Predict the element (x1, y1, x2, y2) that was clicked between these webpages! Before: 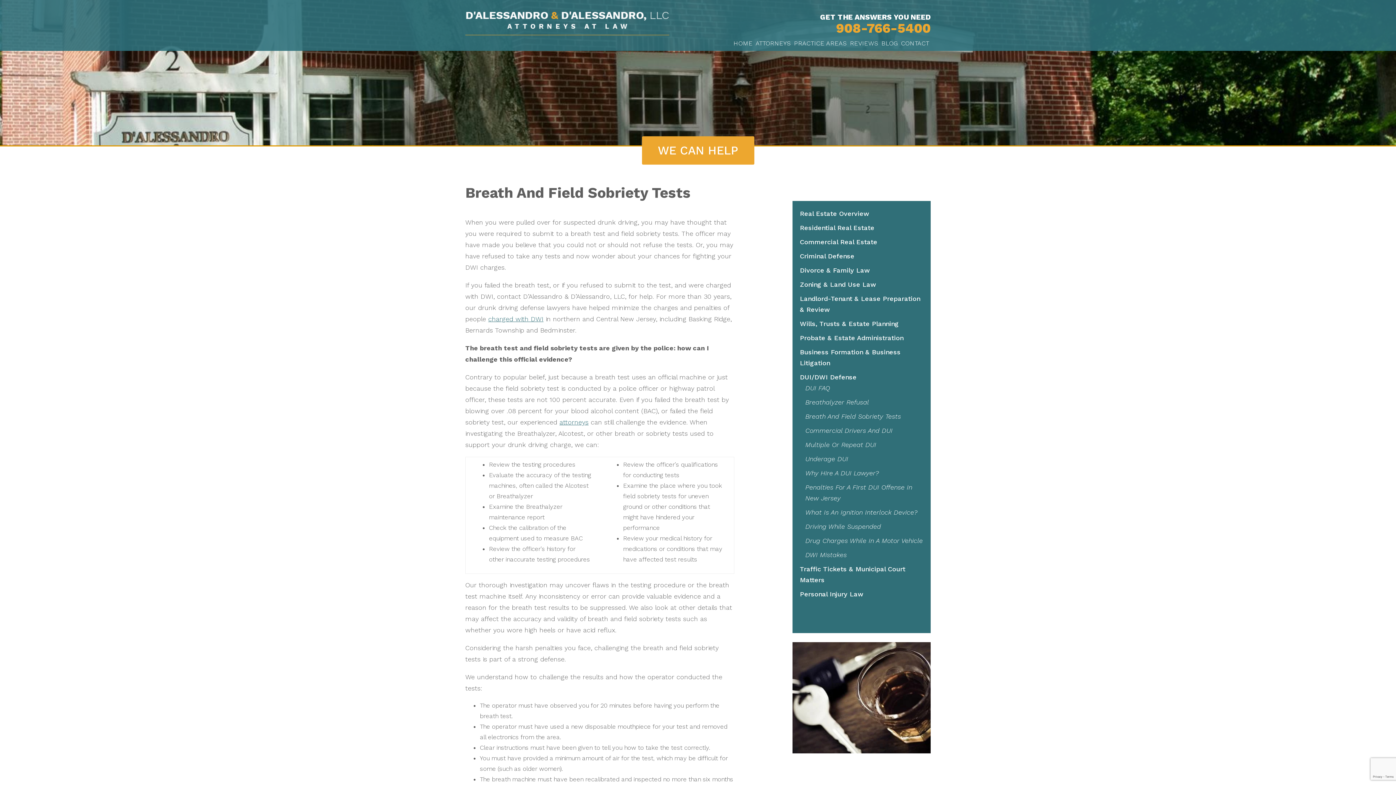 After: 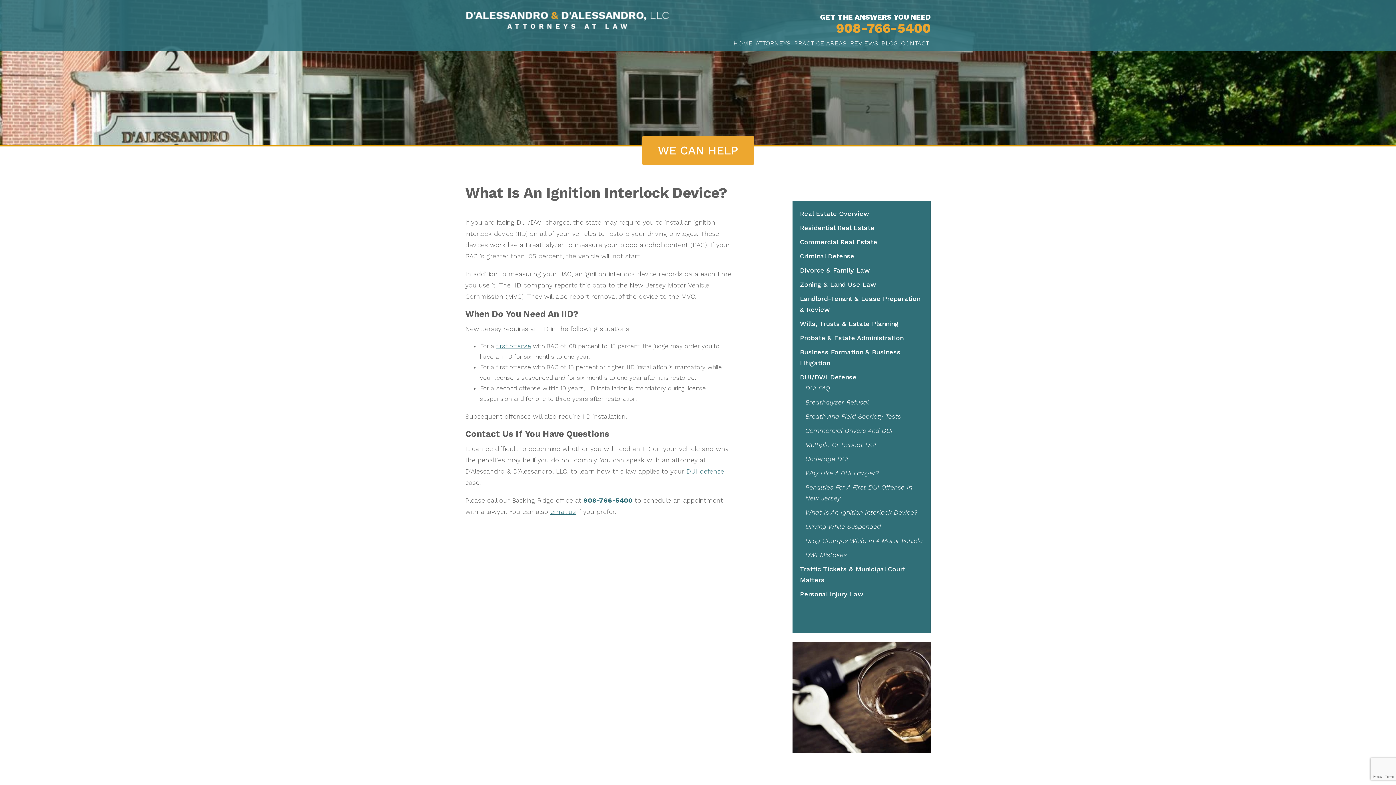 Action: bbox: (805, 508, 917, 516) label: What Is An Ignition Interlock Device?